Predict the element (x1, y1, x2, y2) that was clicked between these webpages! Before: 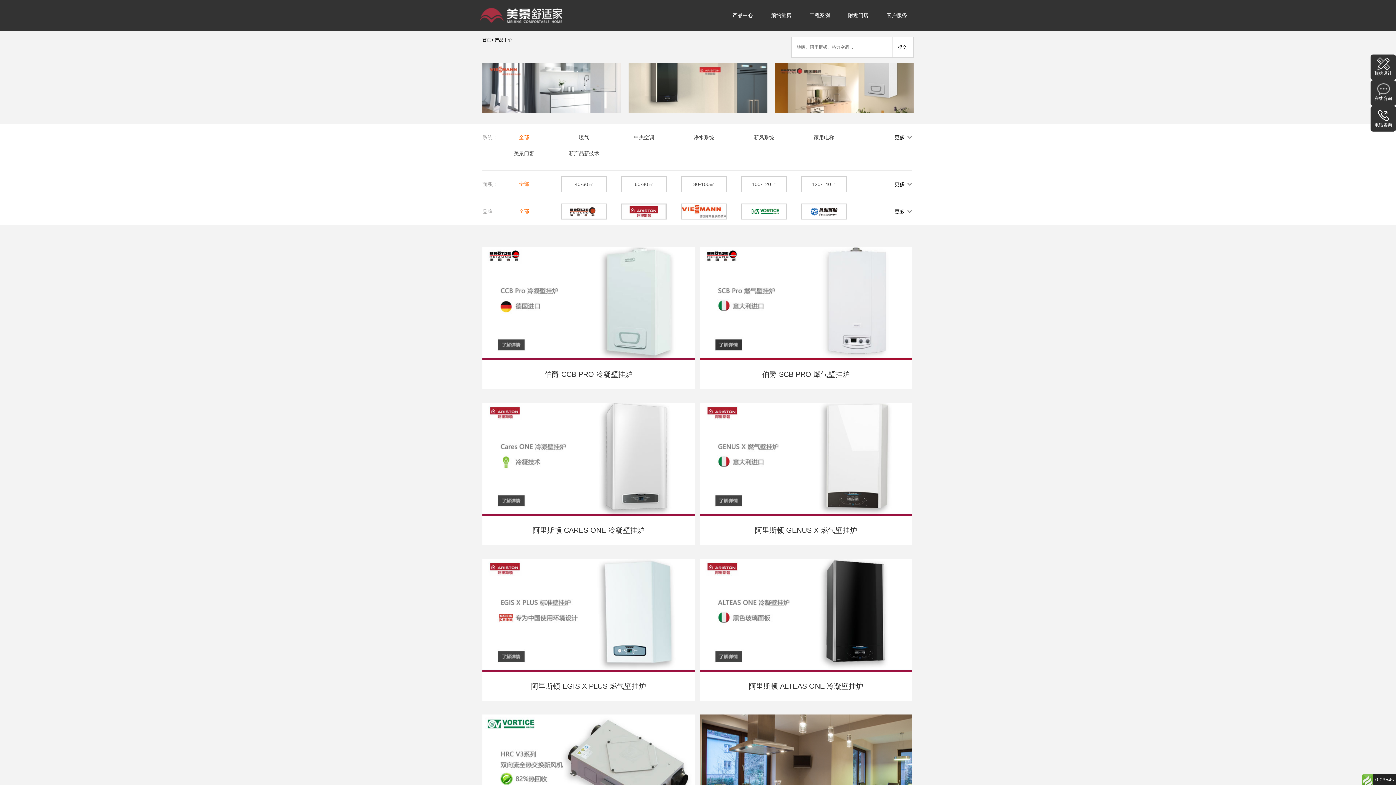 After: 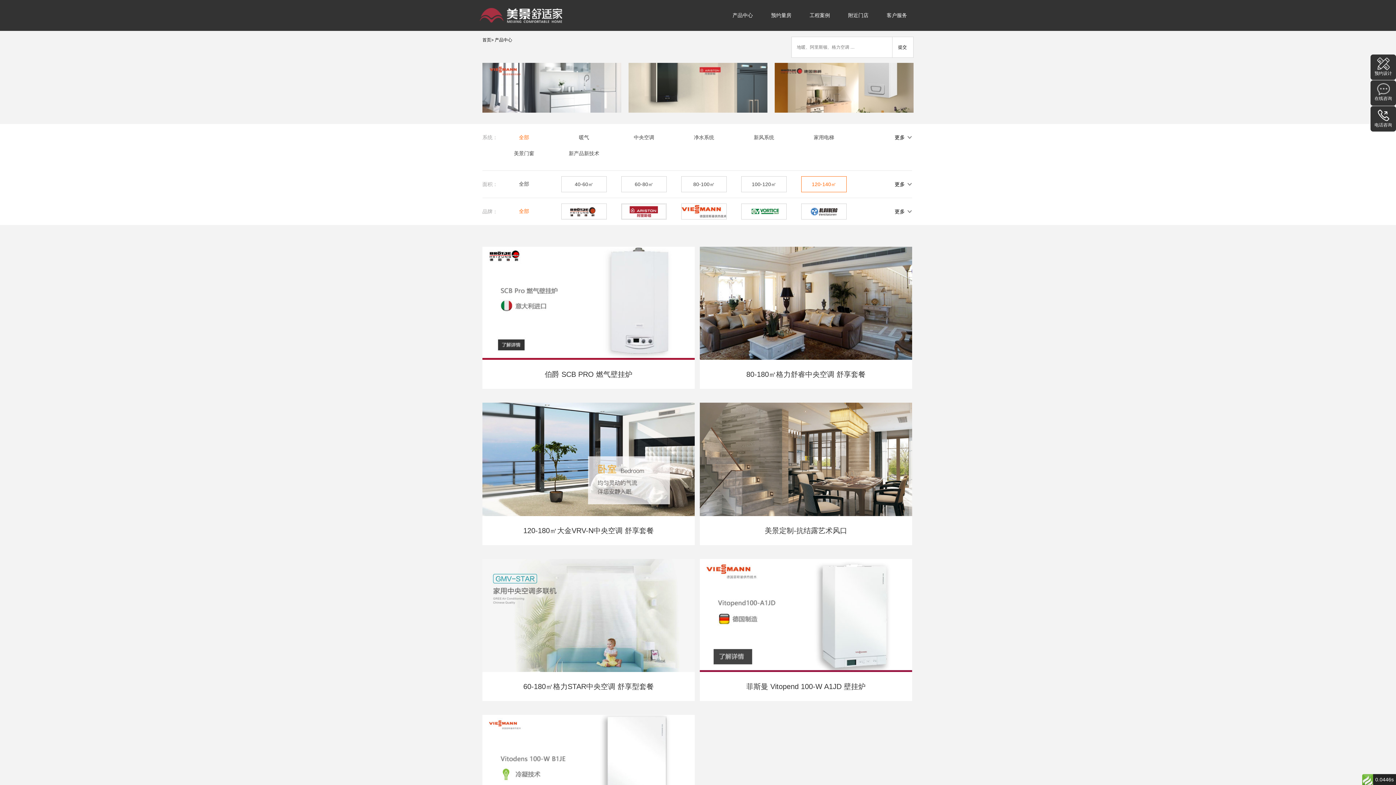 Action: bbox: (801, 176, 846, 192) label: 120-140㎡